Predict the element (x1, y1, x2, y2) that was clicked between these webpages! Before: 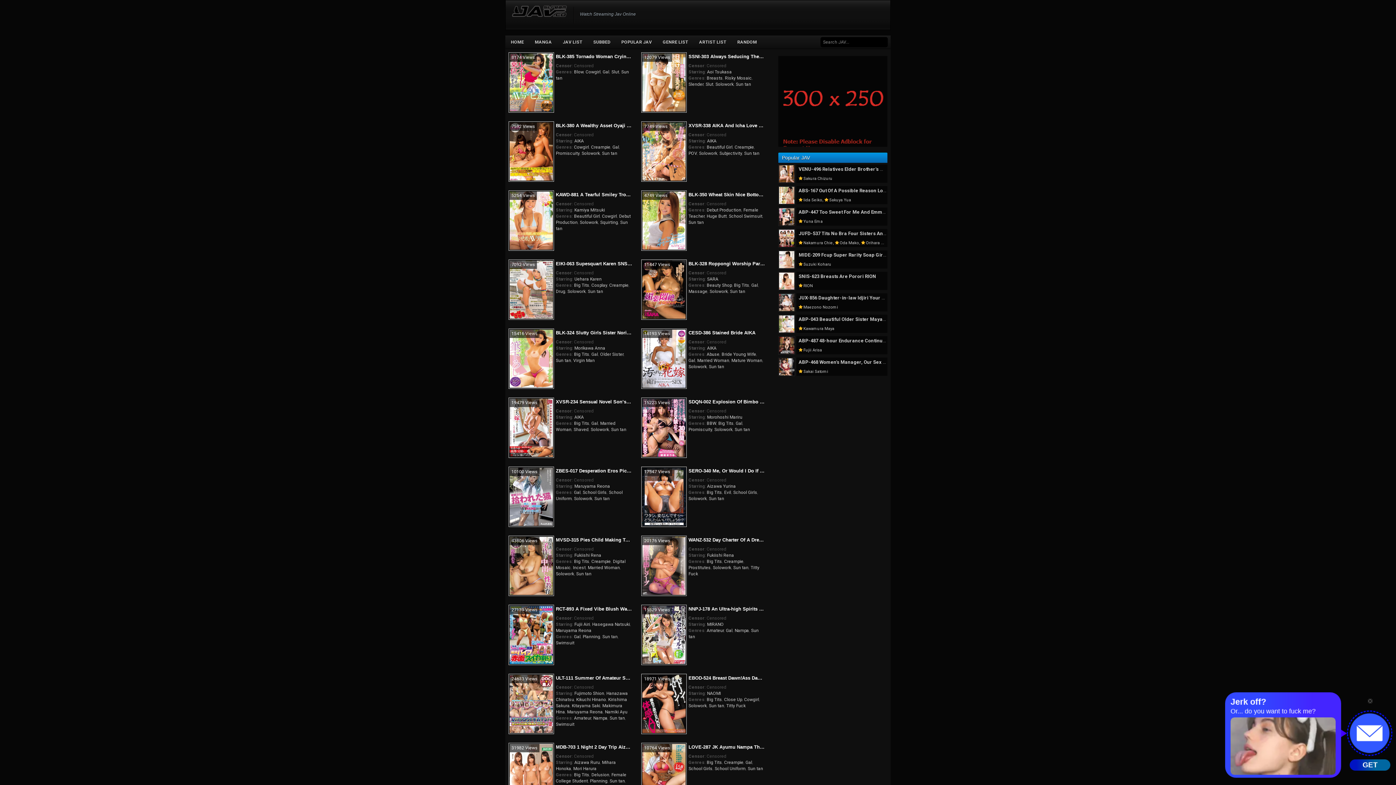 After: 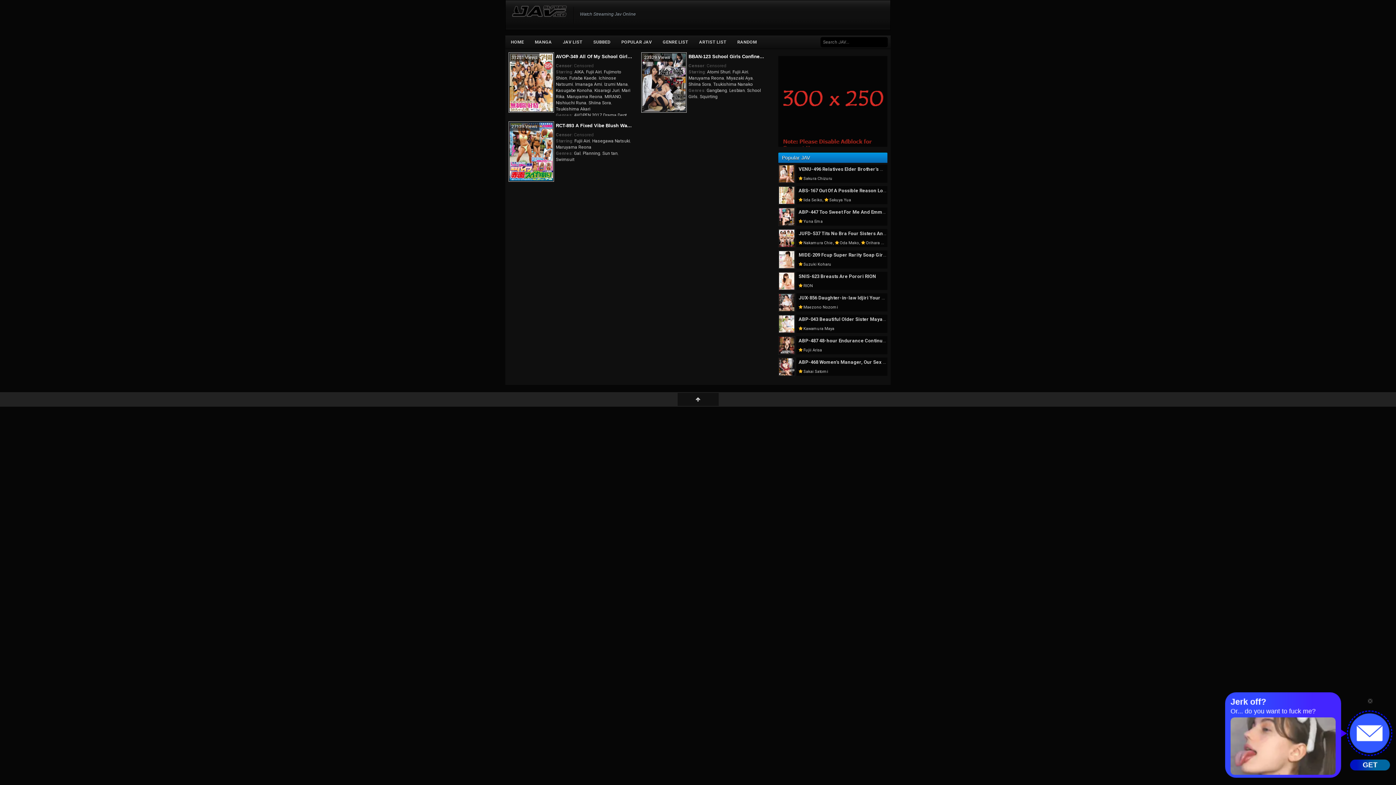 Action: bbox: (574, 622, 590, 627) label: Fujii Airi